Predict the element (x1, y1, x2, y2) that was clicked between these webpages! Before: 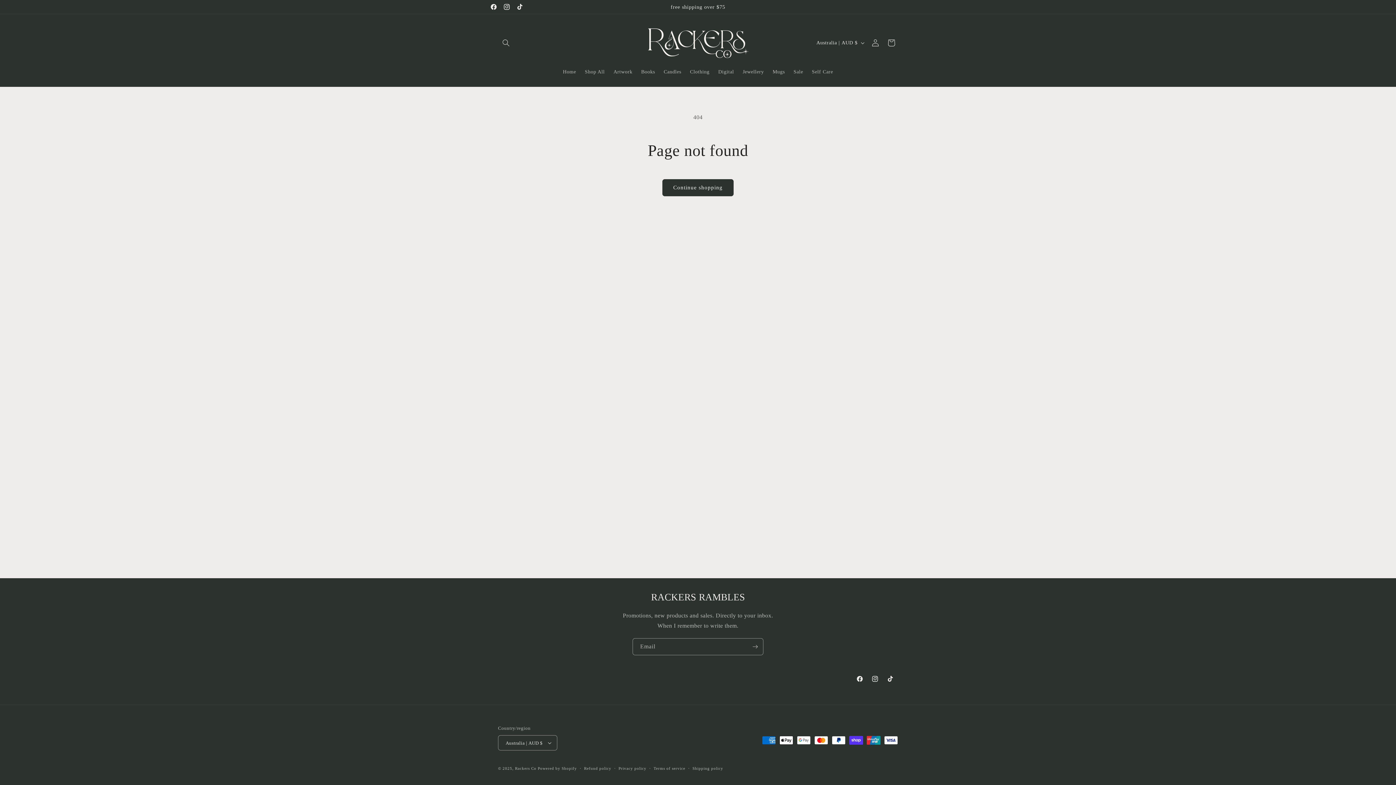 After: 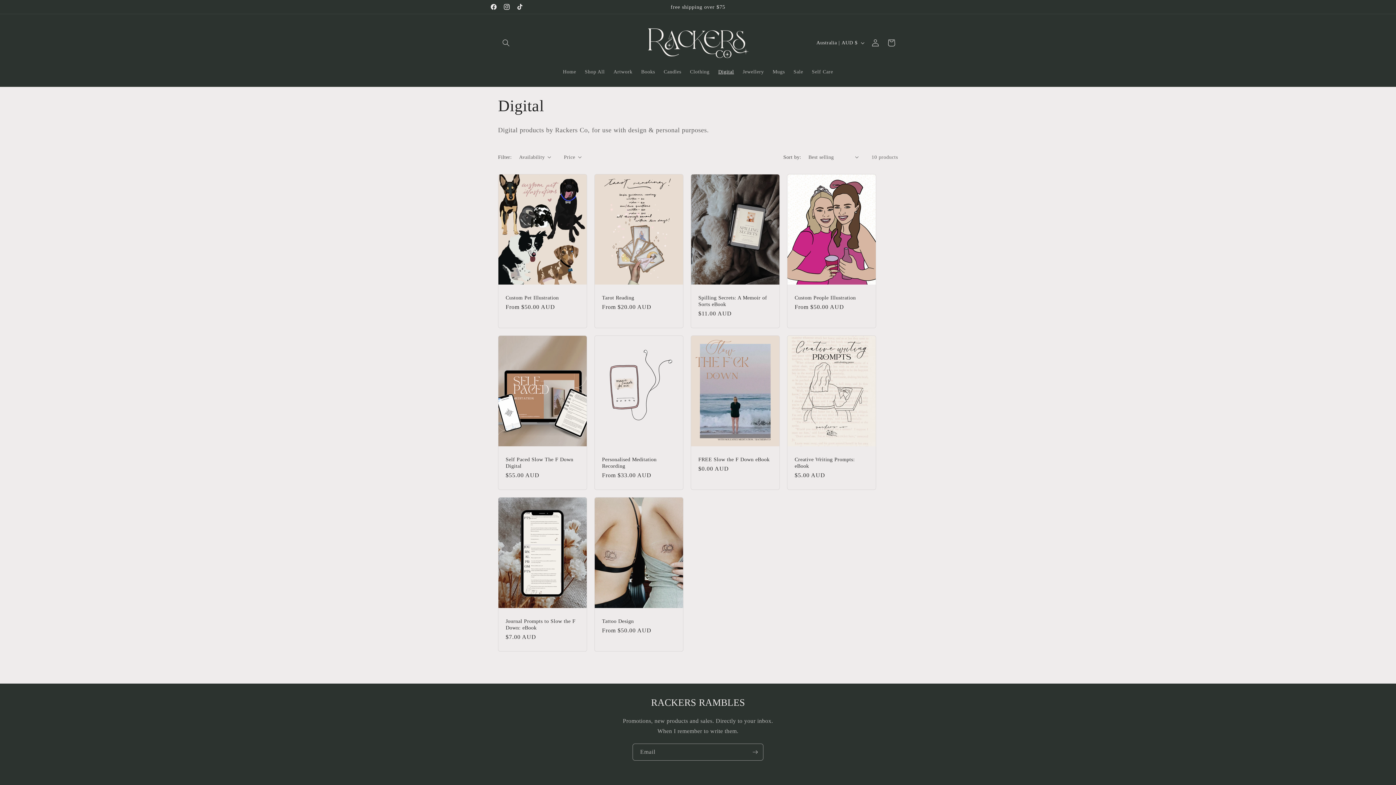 Action: bbox: (714, 64, 738, 79) label: Digital